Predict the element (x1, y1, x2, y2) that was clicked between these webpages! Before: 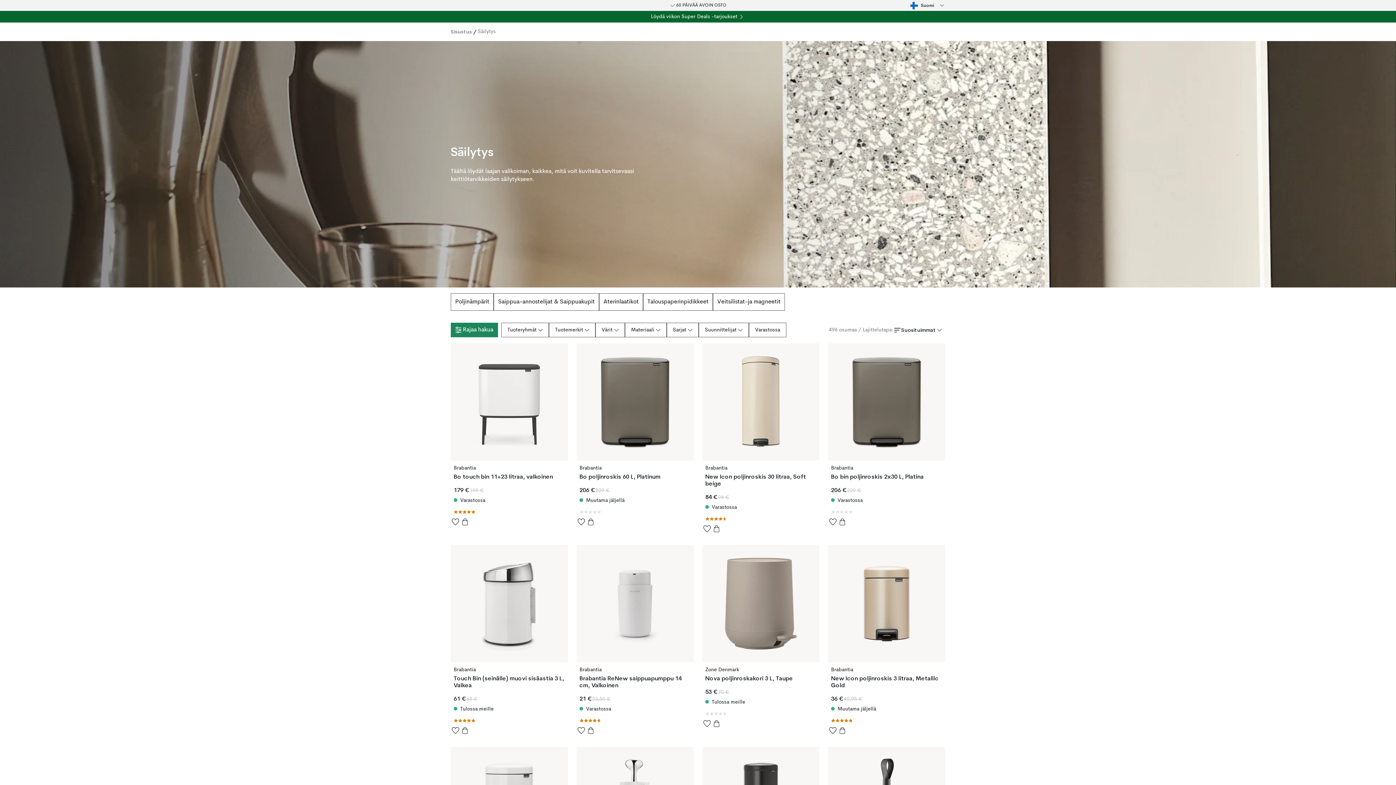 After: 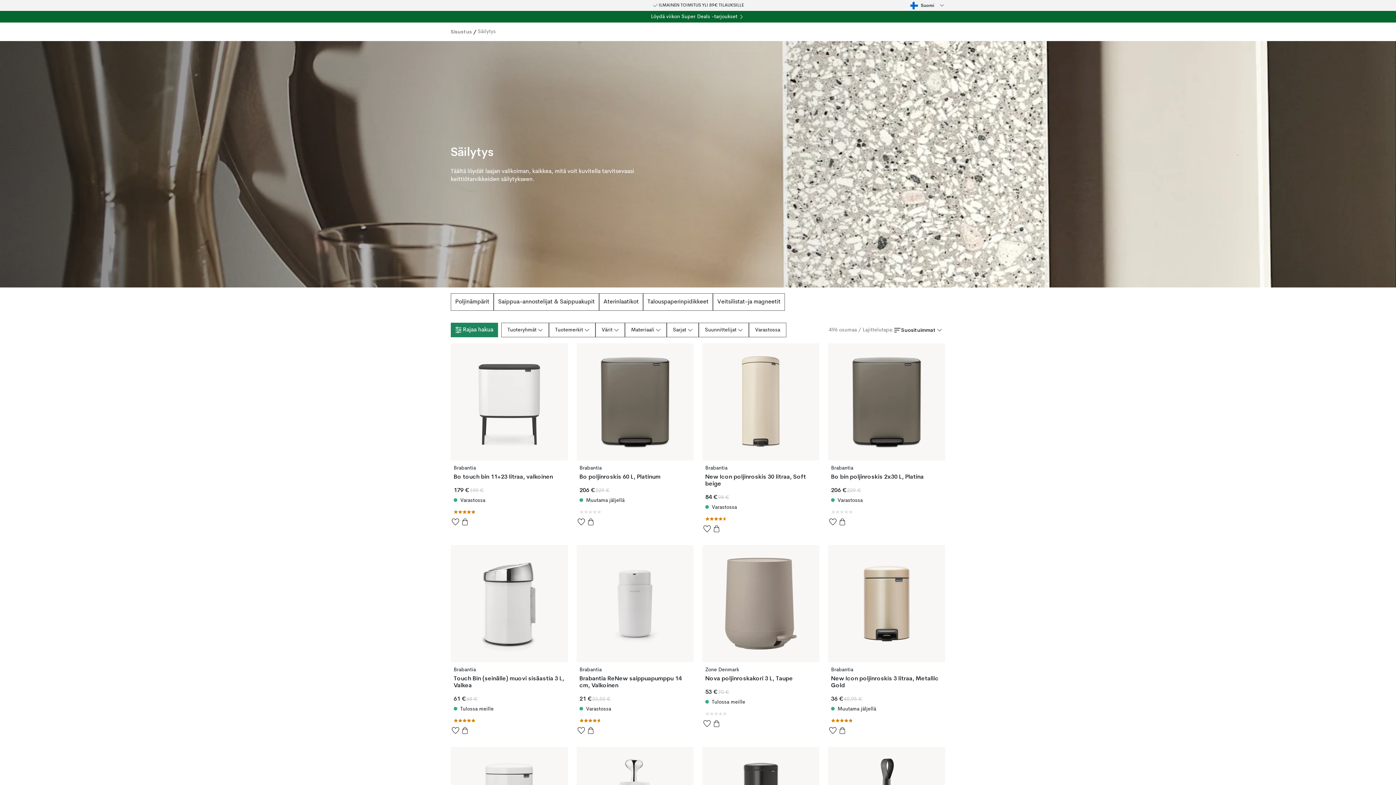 Action: bbox: (460, 517, 469, 526) label: Lisää ostoskoriin